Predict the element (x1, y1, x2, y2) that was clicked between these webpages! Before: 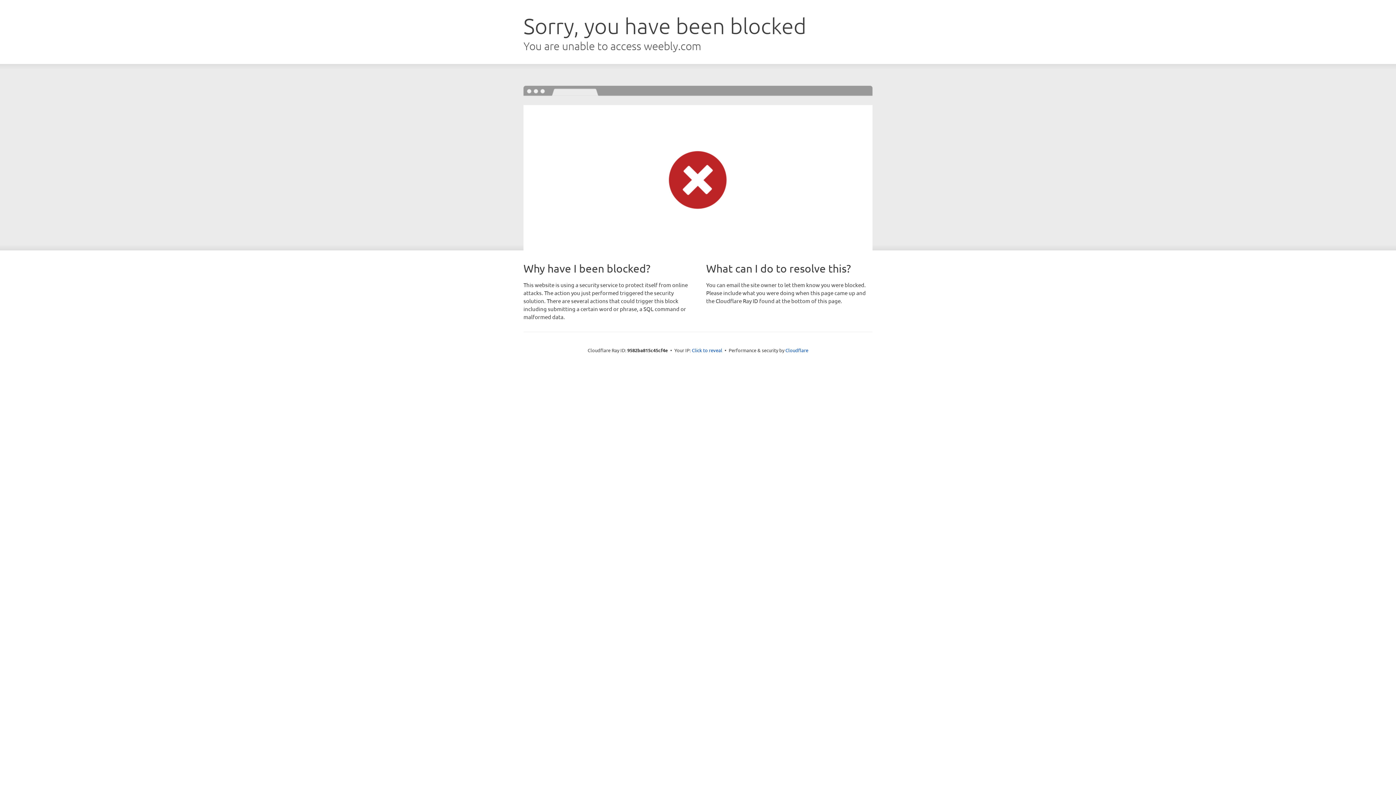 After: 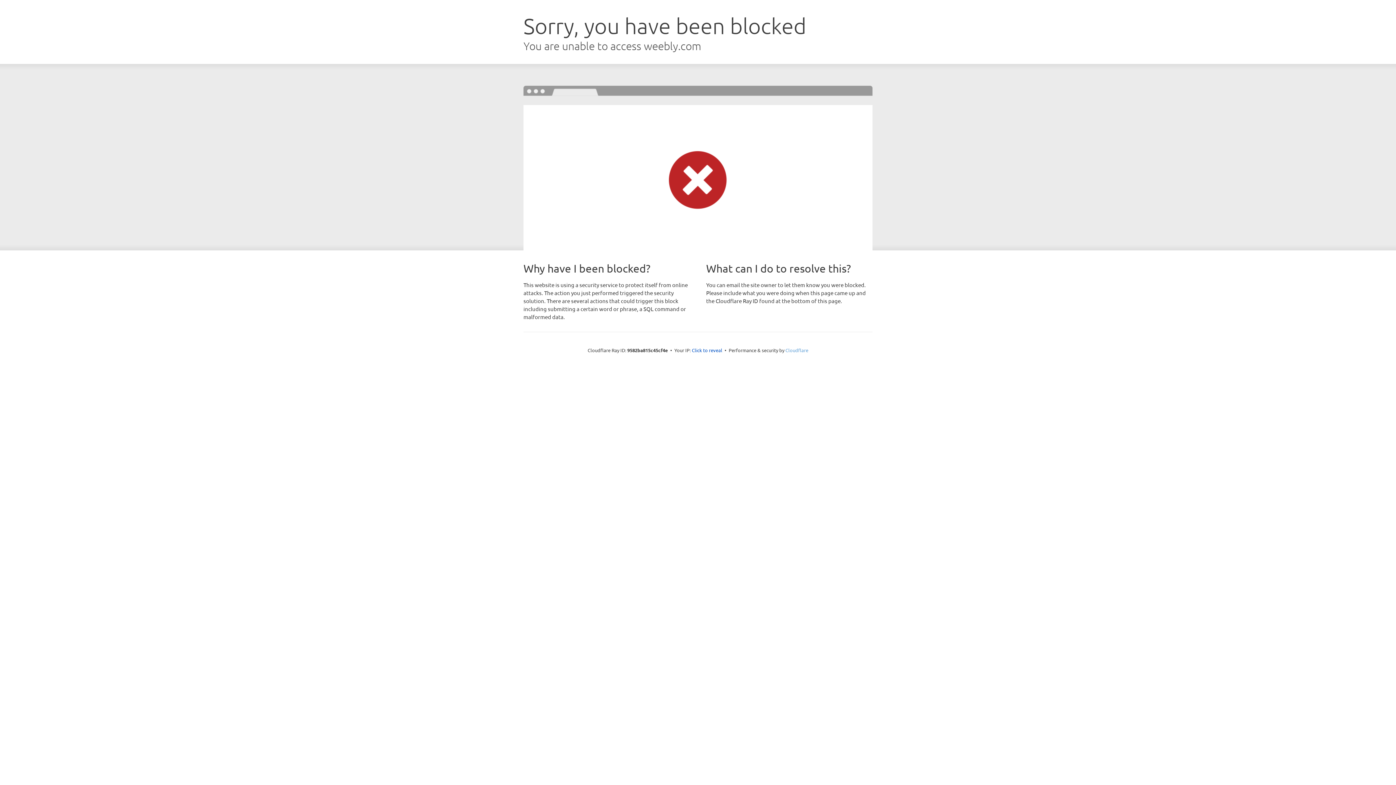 Action: label: Cloudflare bbox: (785, 347, 808, 353)